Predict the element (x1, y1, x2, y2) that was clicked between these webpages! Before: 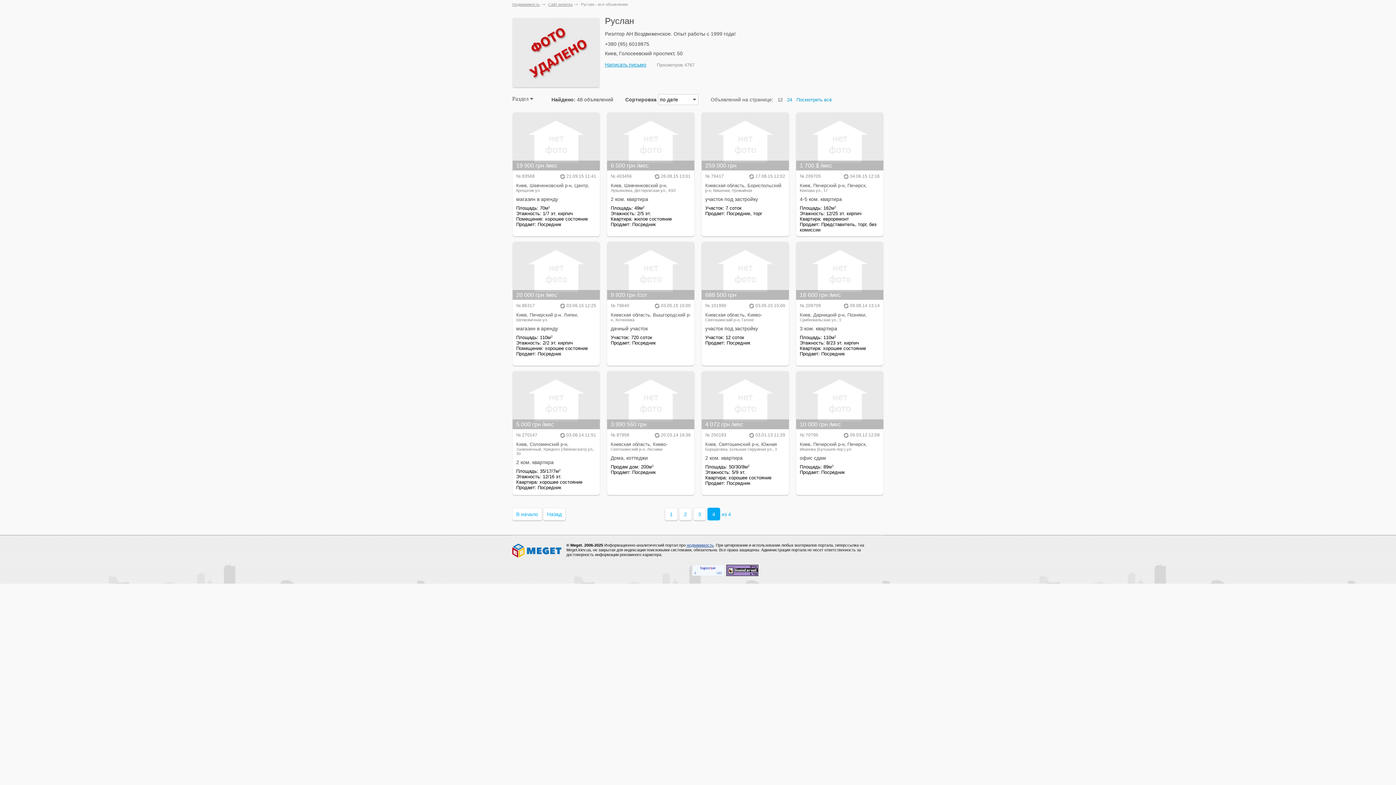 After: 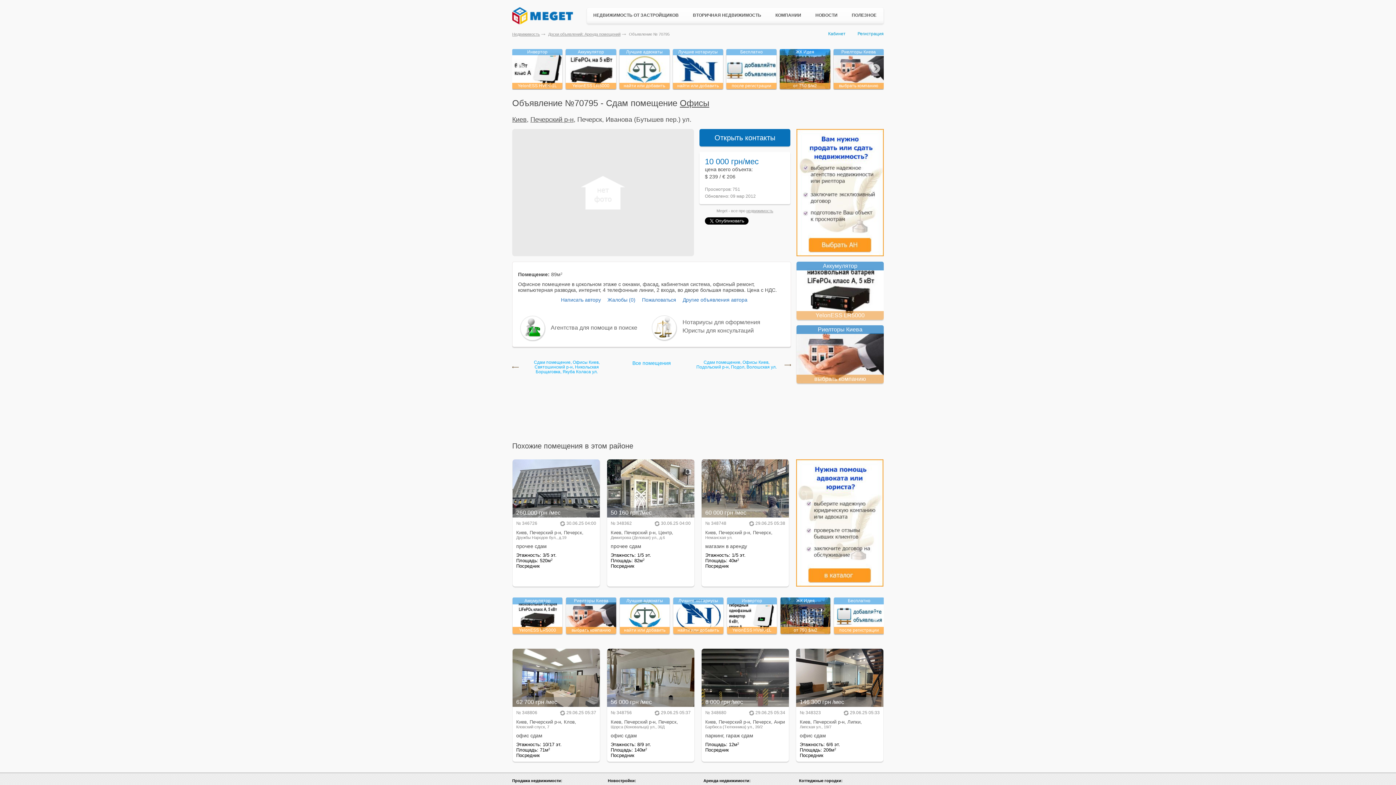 Action: label: 10 000 грн /мес
 09.03.12 12:09
№ 70795
Киев, Печерский р-н, Печерск, Иванова (Бутышев пер.) ул. офис сдам
Площадь: 89м2
Продает: Посредник bbox: (796, 371, 883, 495)